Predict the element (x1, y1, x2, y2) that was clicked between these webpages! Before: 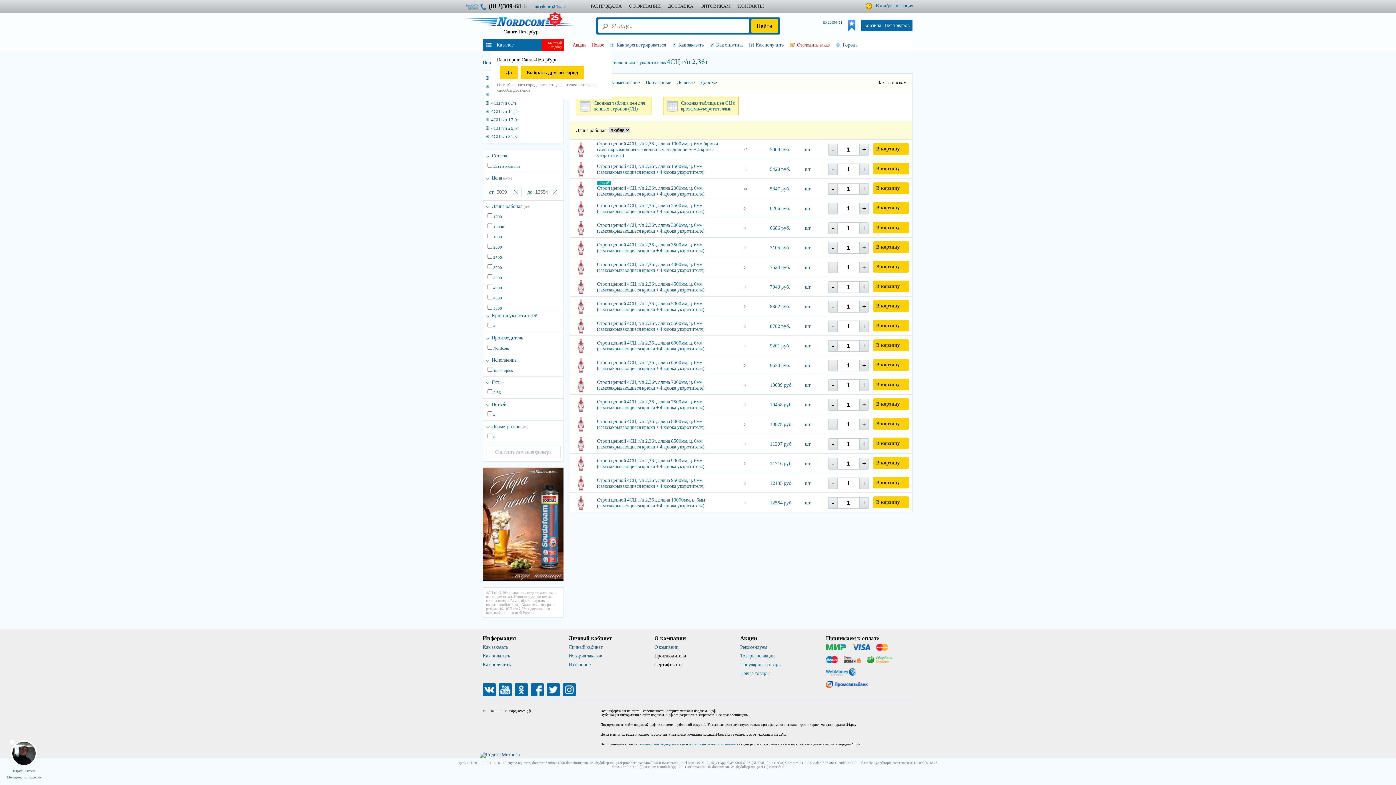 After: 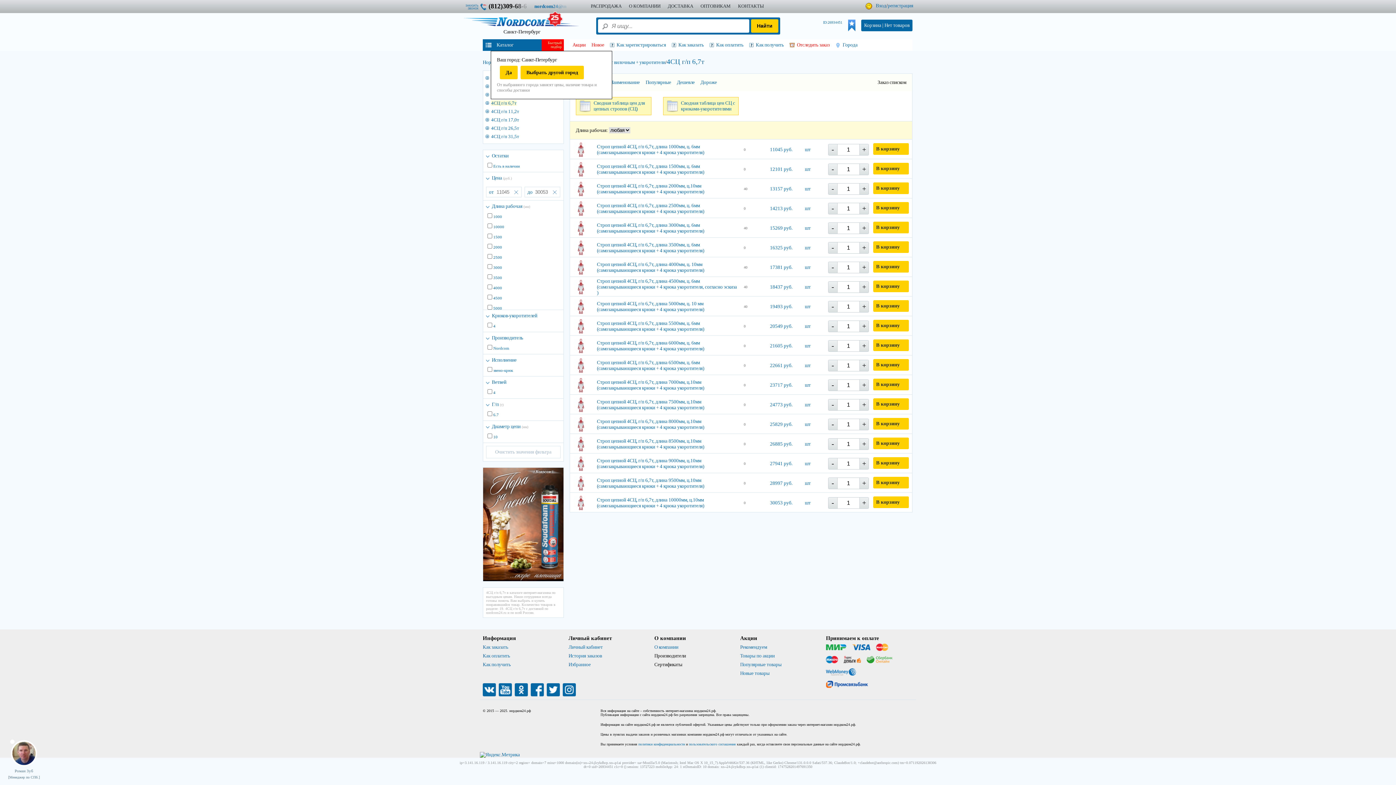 Action: bbox: (491, 100, 516, 105) label: 4СЦ г/п 6,7т